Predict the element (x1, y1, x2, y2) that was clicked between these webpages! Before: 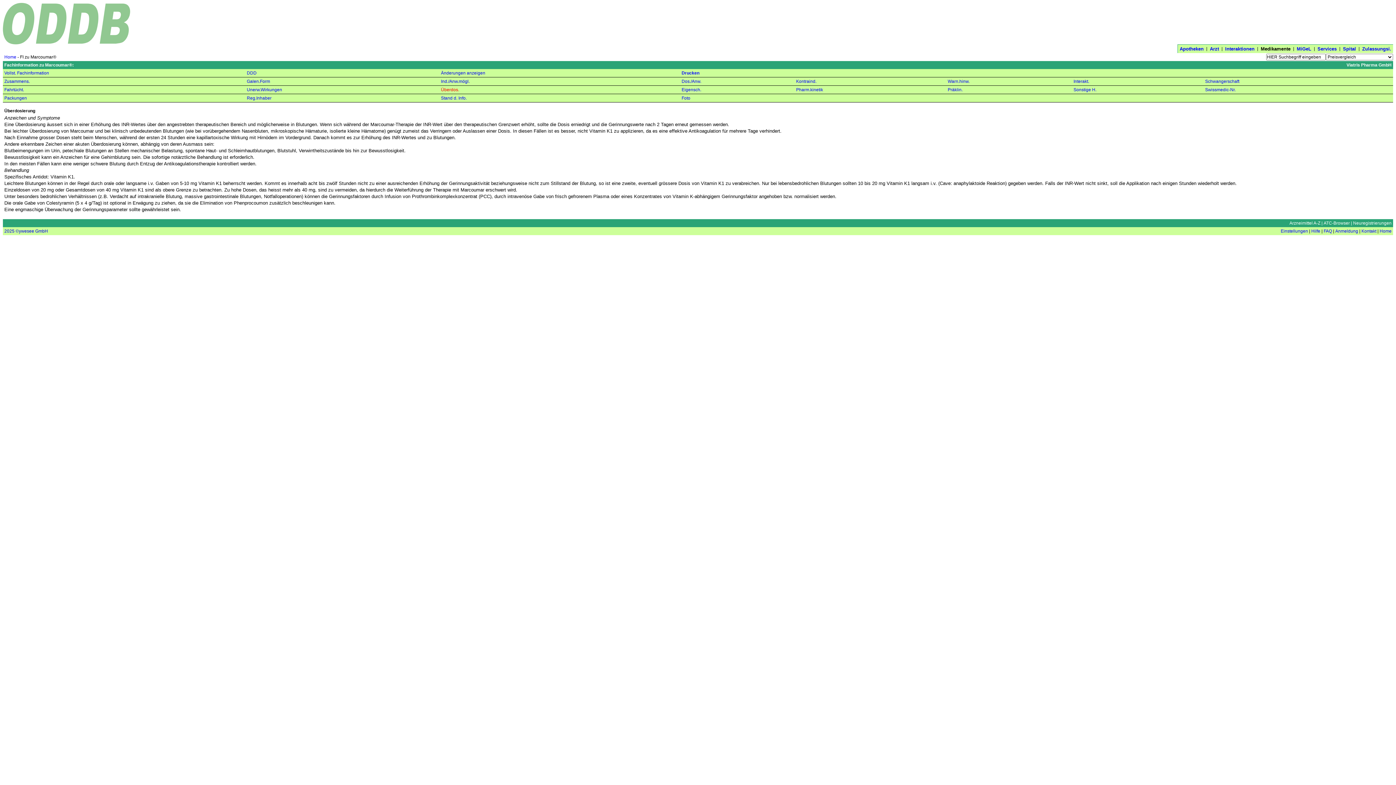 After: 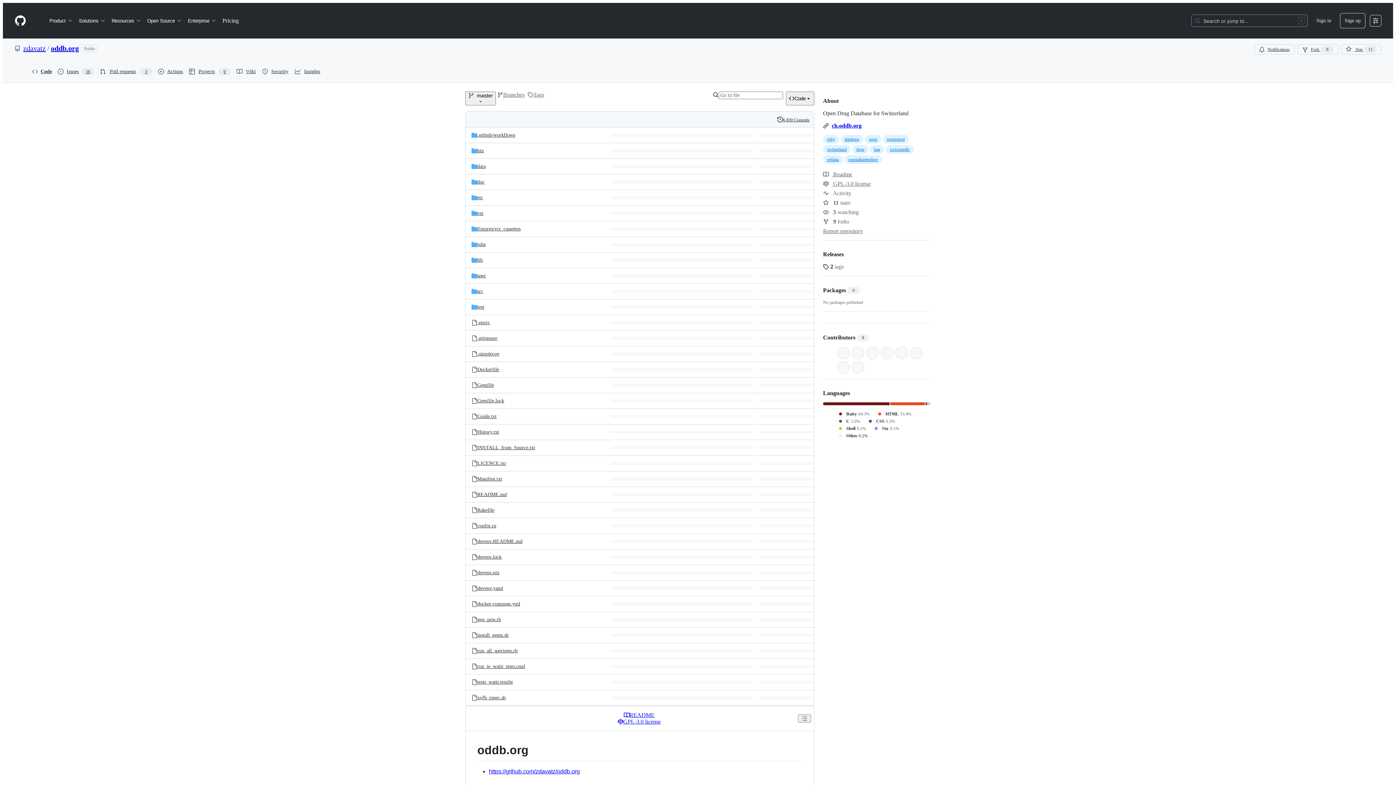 Action: label:  ©ywesee GmbH bbox: (14, 228, 48, 233)